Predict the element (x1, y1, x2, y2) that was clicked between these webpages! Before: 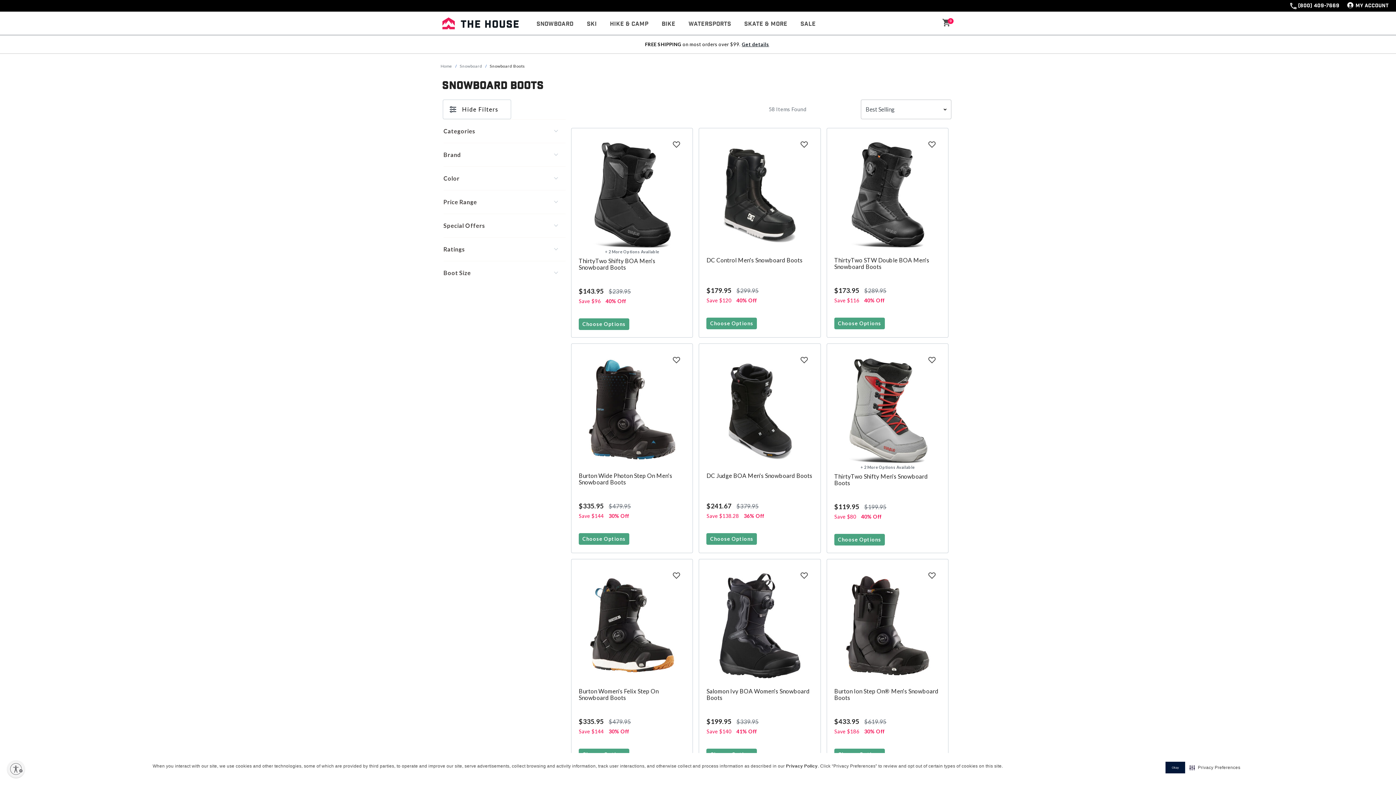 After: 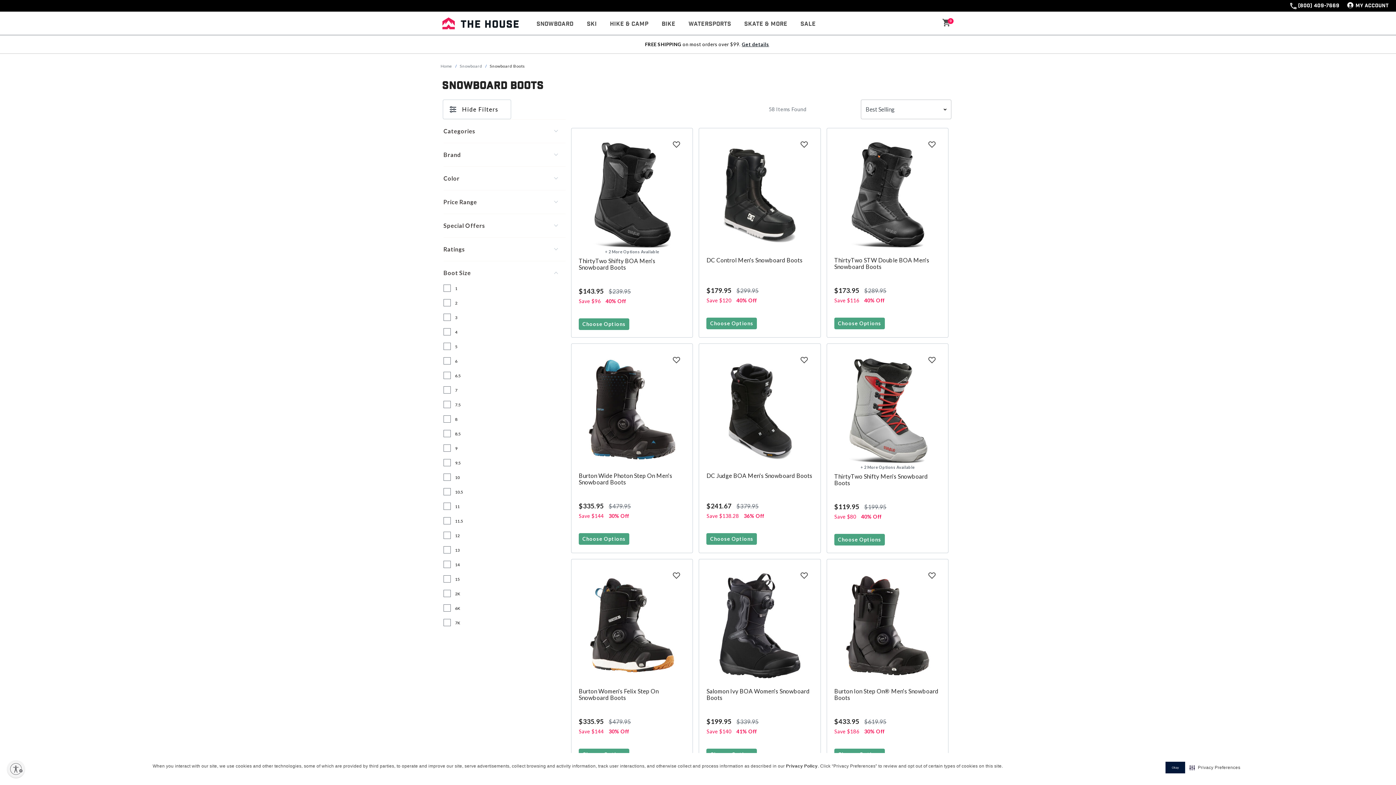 Action: bbox: (443, 261, 565, 284) label: Boot Size